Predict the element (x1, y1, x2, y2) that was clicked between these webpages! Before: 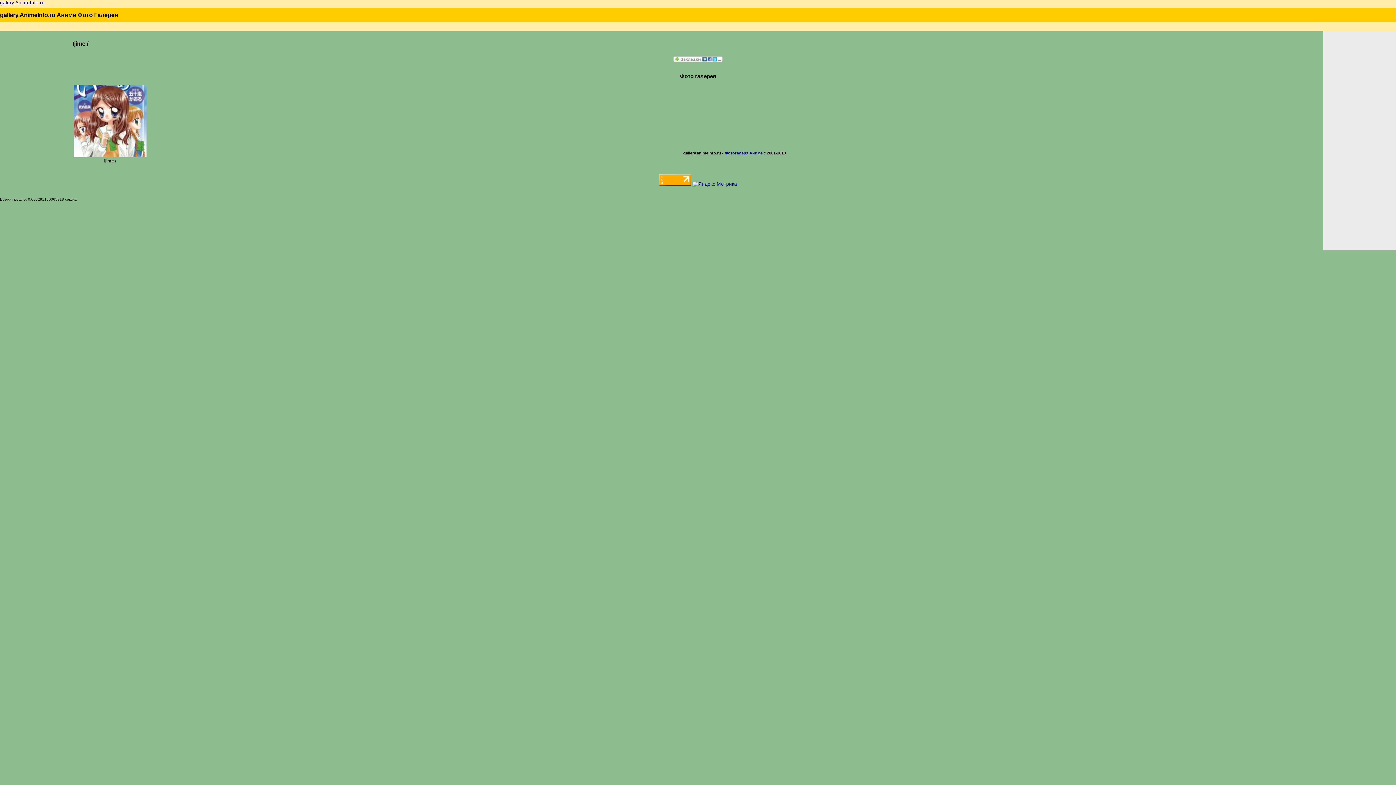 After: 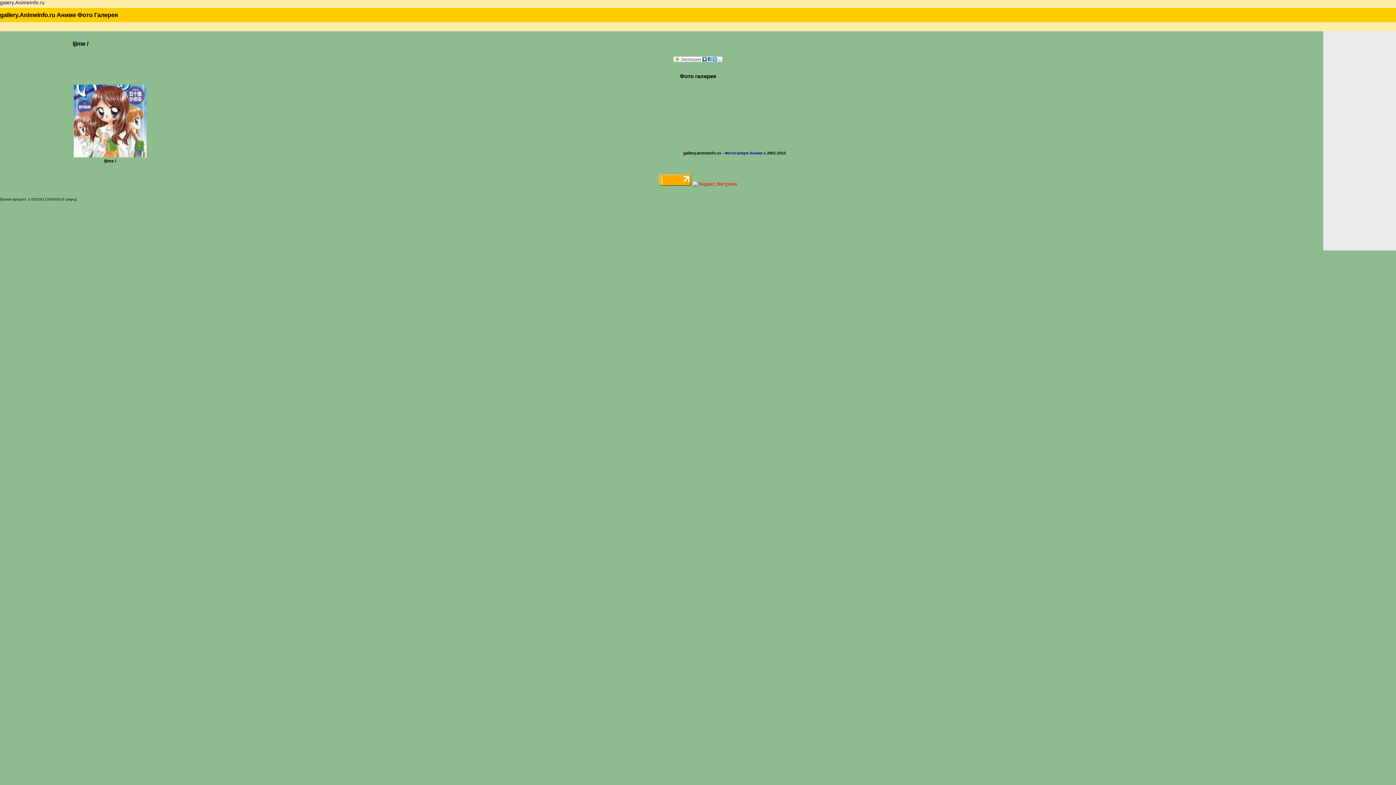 Action: bbox: (692, 181, 737, 187)